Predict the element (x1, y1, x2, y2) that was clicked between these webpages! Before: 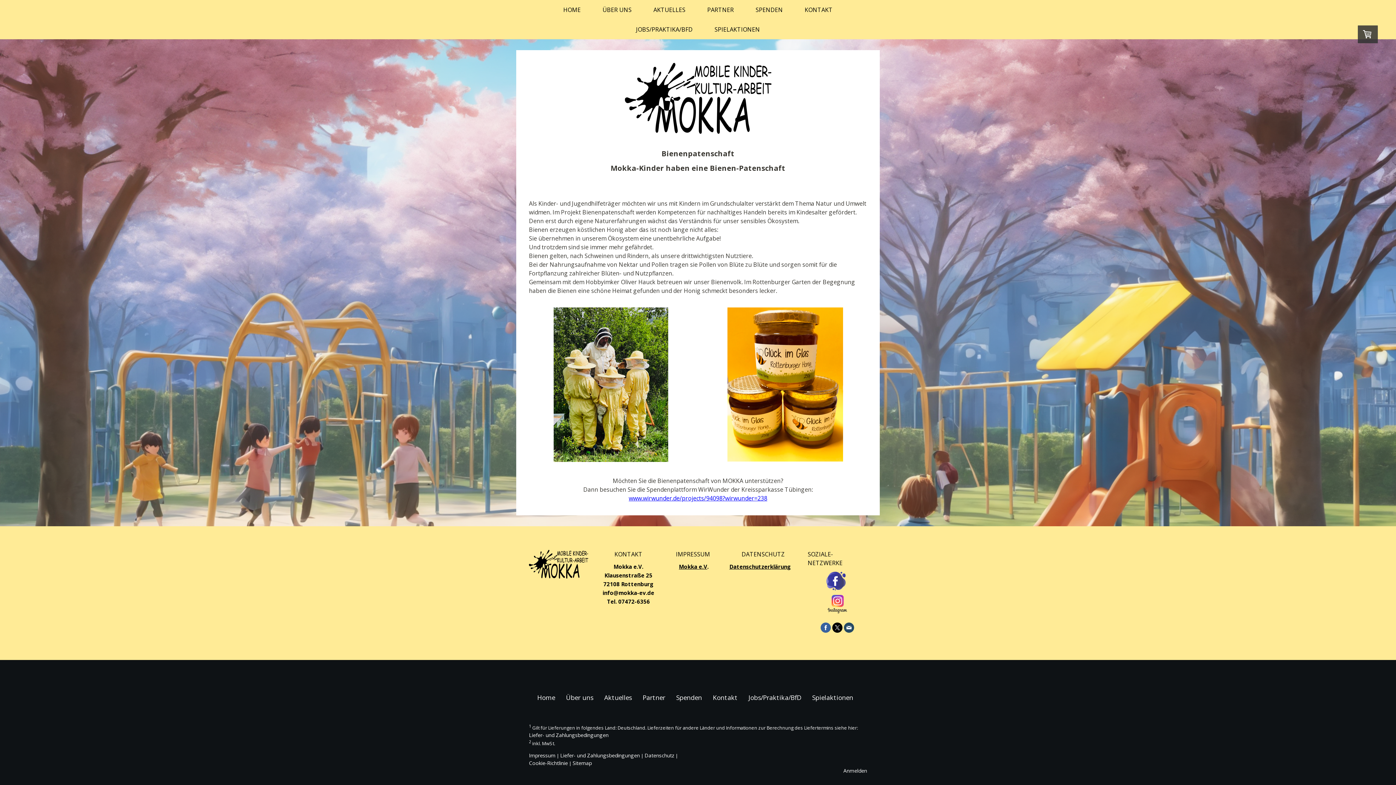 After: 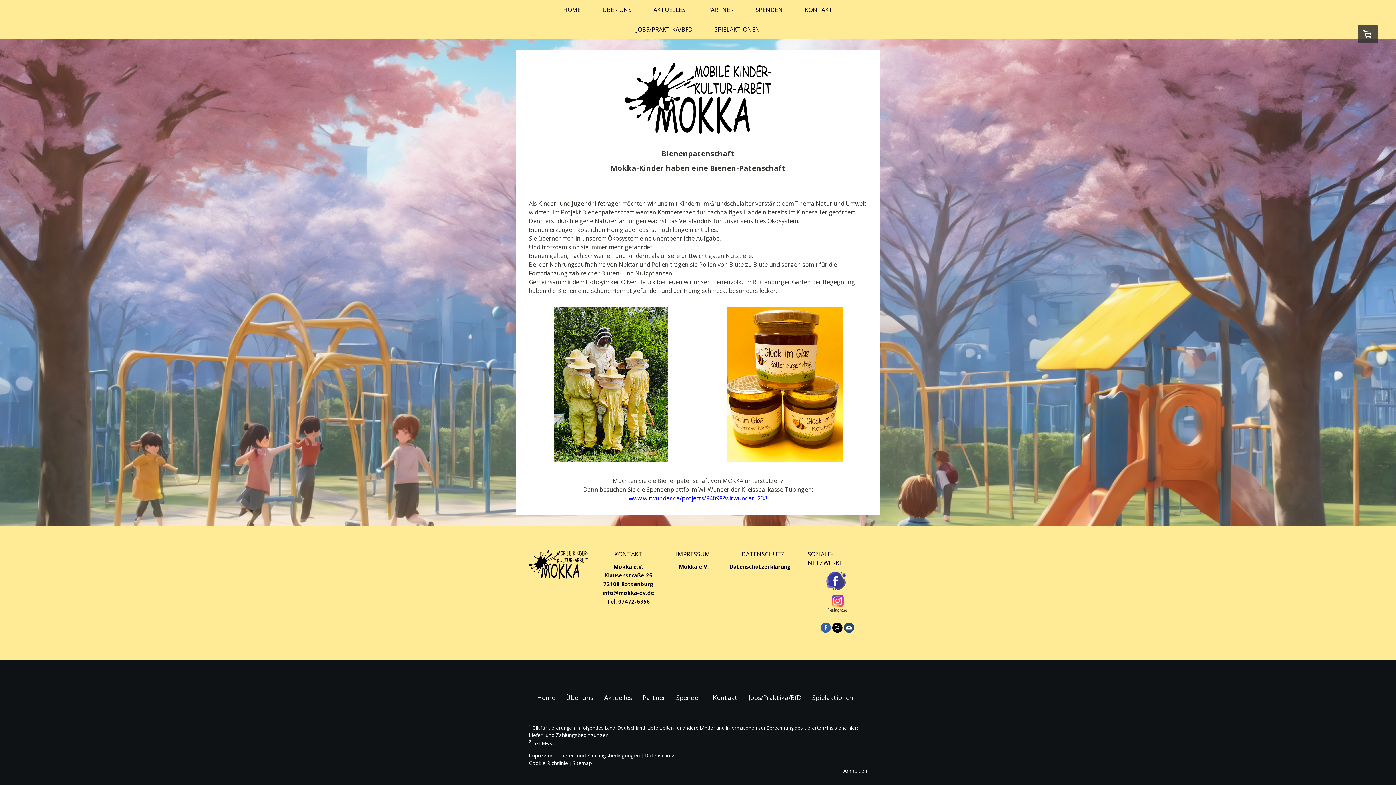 Action: bbox: (844, 622, 854, 633)